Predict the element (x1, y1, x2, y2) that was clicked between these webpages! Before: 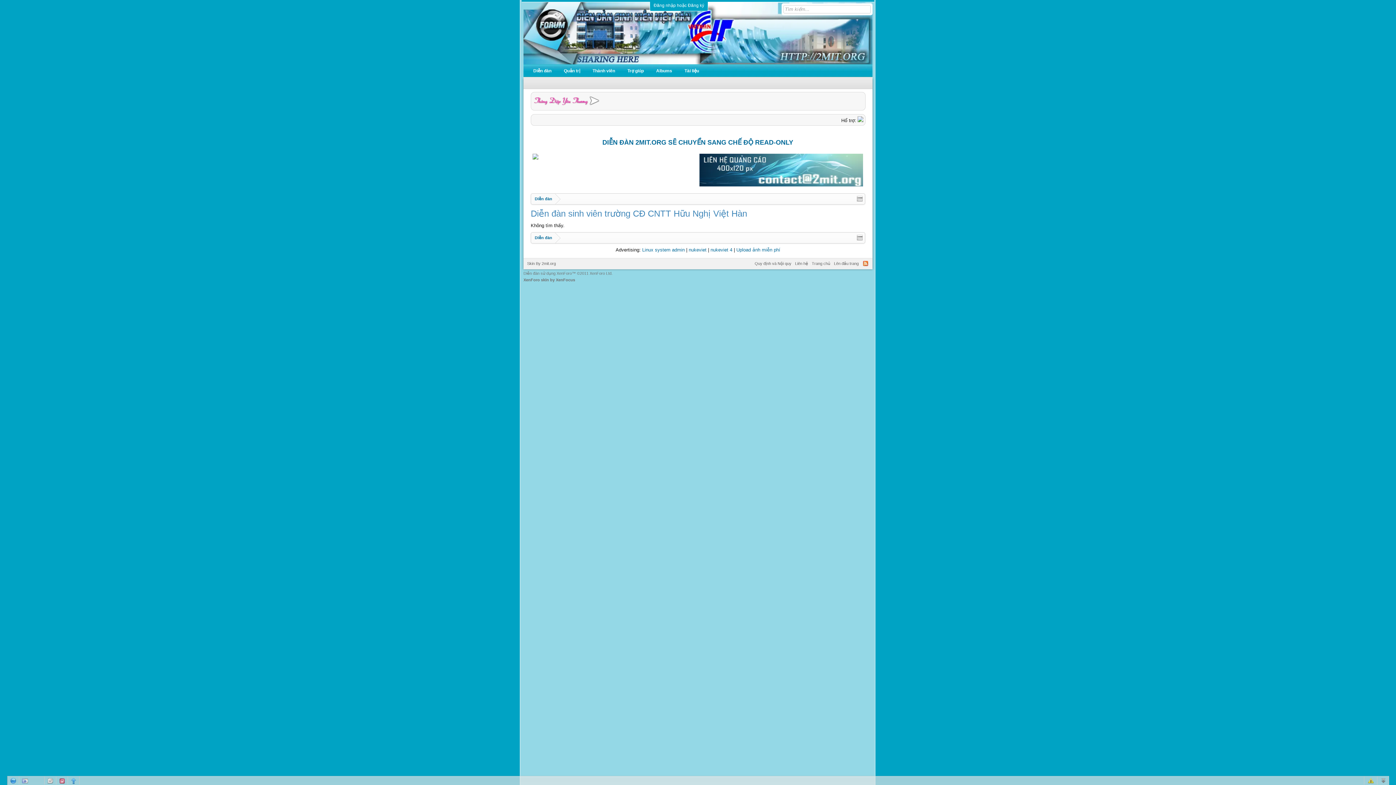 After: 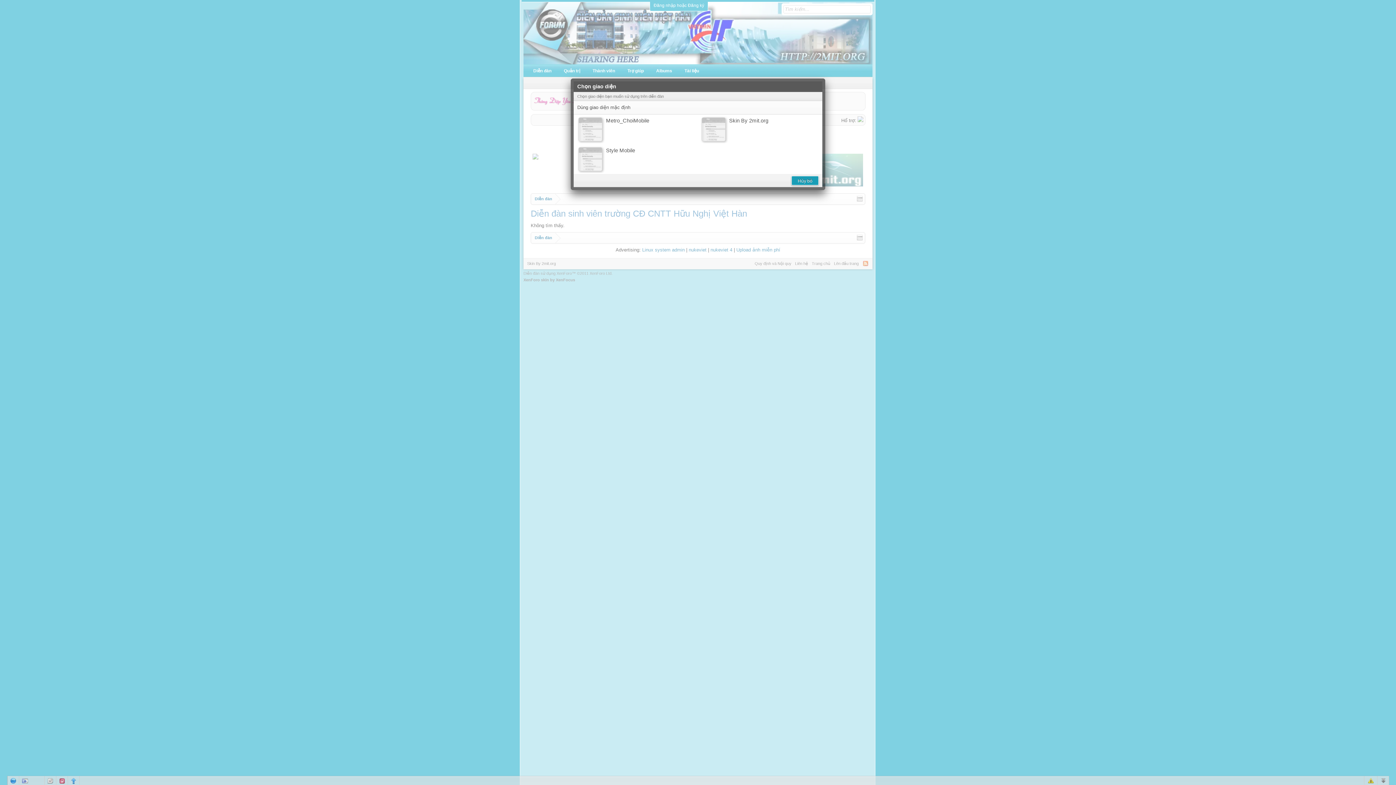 Action: bbox: (525, 258, 557, 268) label: Skin By 2mit.org